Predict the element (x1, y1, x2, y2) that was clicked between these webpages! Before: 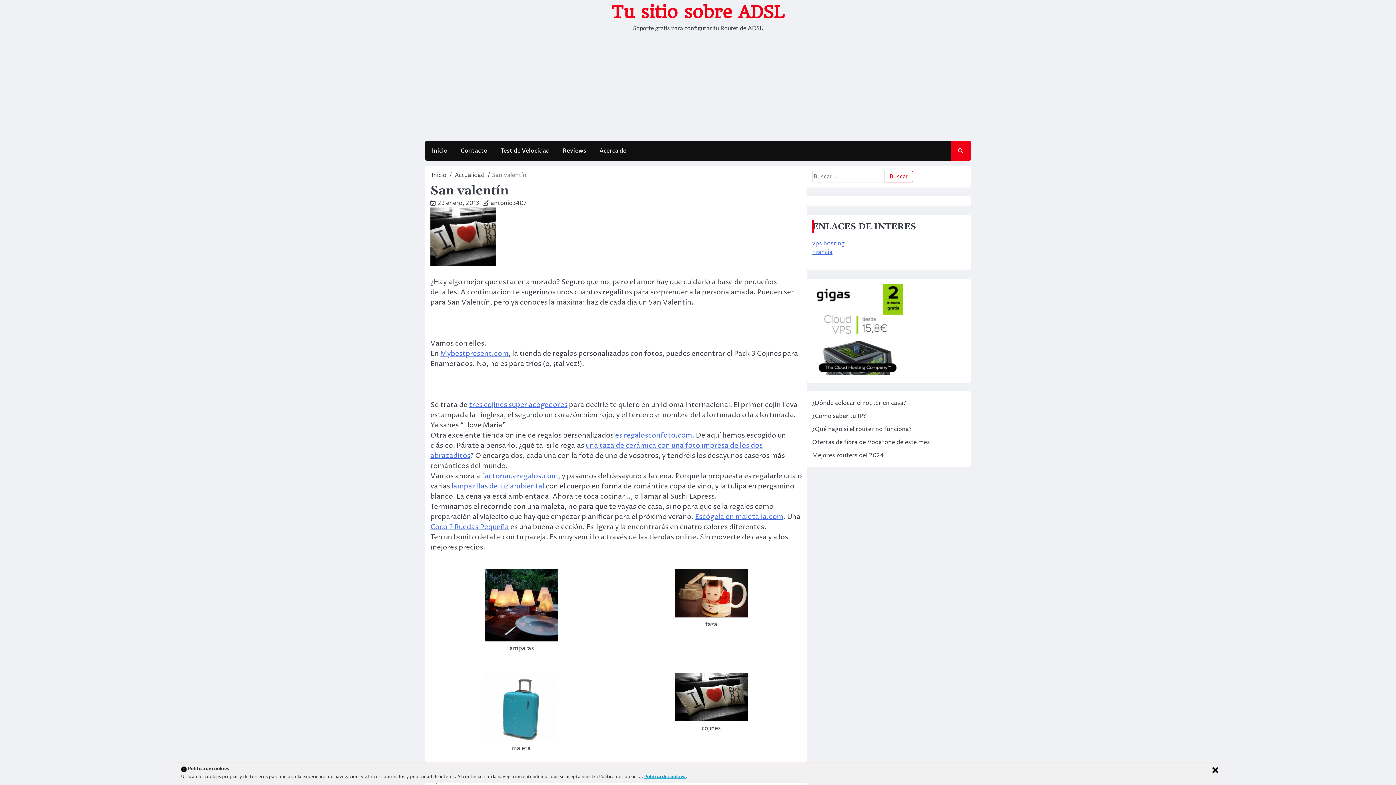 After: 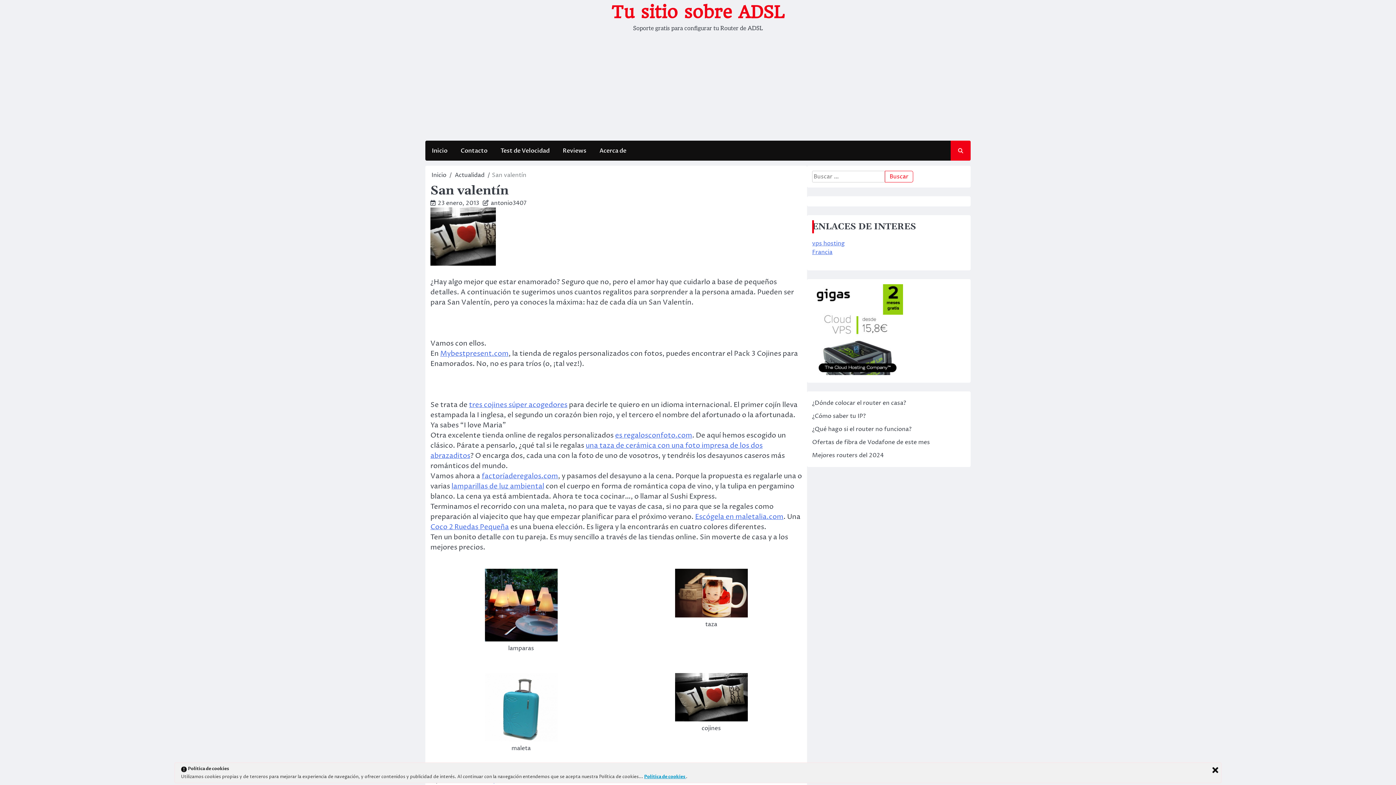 Action: label: Política de cookies  bbox: (644, 774, 686, 780)